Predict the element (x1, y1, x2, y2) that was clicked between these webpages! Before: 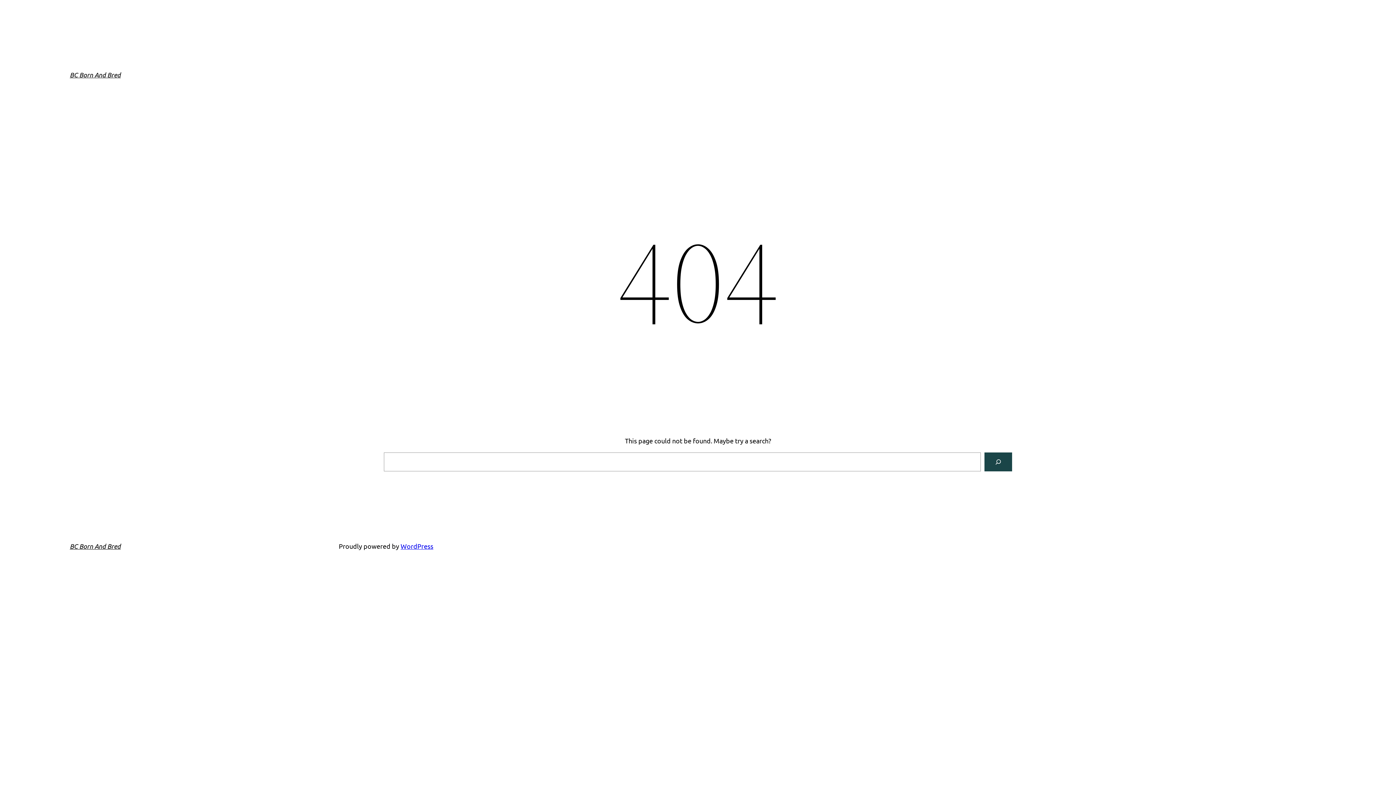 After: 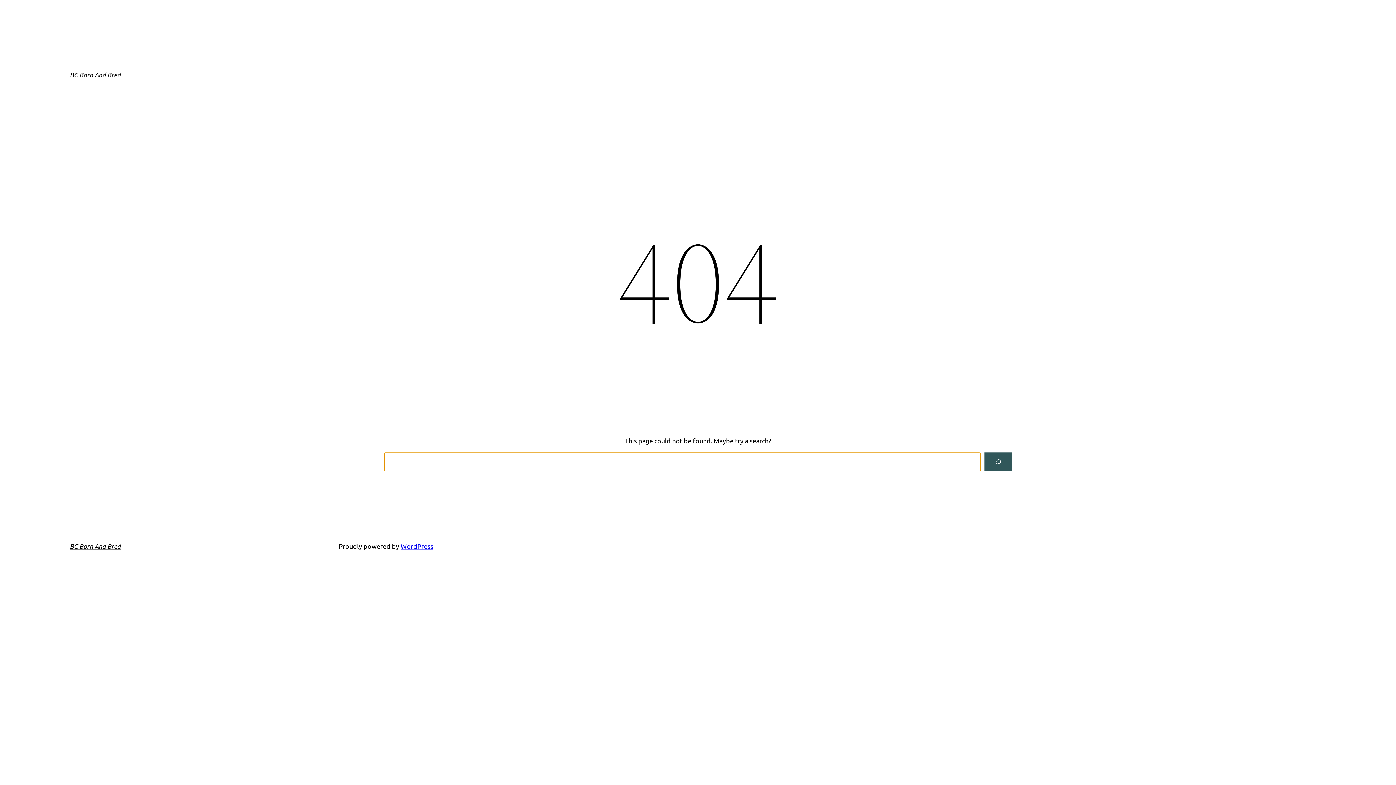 Action: label: Search bbox: (984, 452, 1012, 471)